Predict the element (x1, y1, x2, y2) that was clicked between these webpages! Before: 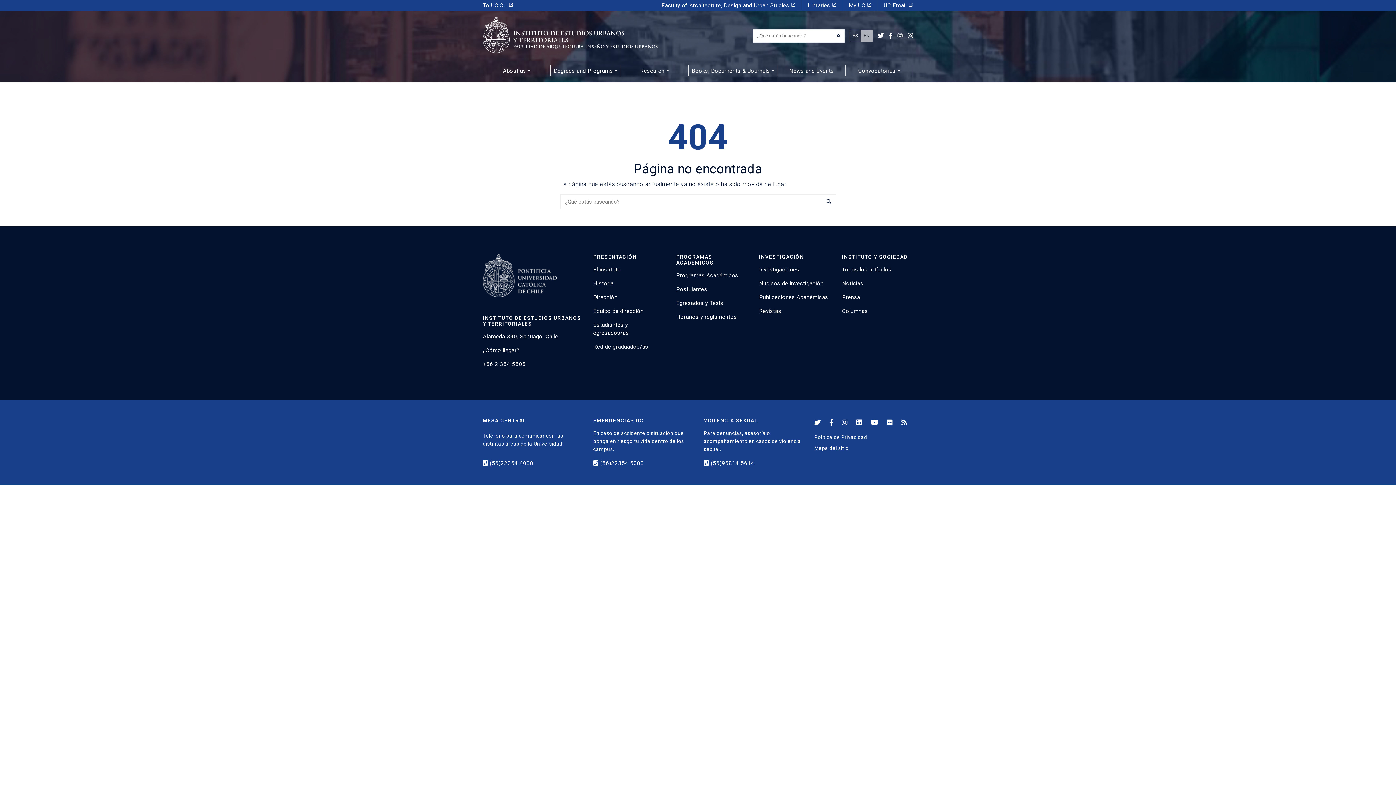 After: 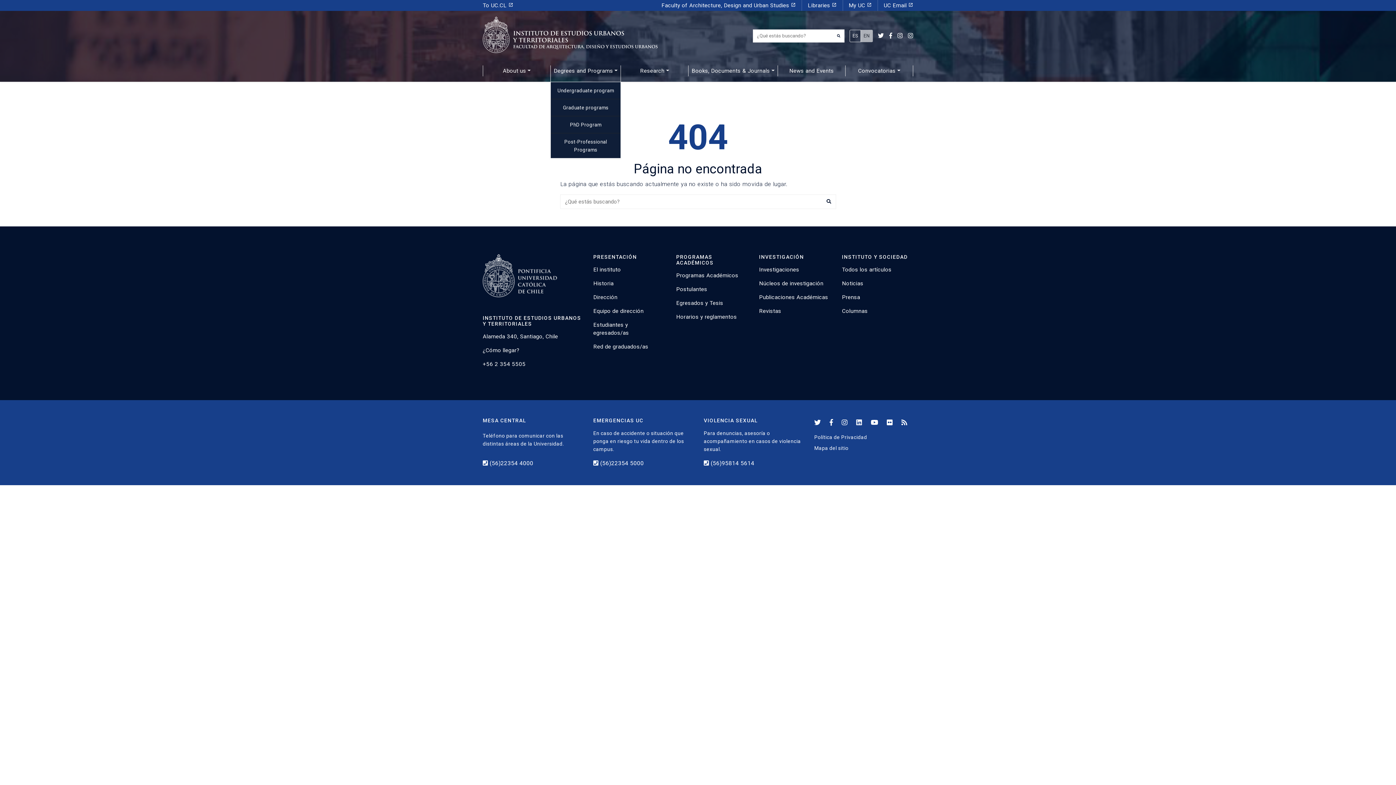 Action: bbox: (550, 65, 620, 76) label: Degrees and Programs